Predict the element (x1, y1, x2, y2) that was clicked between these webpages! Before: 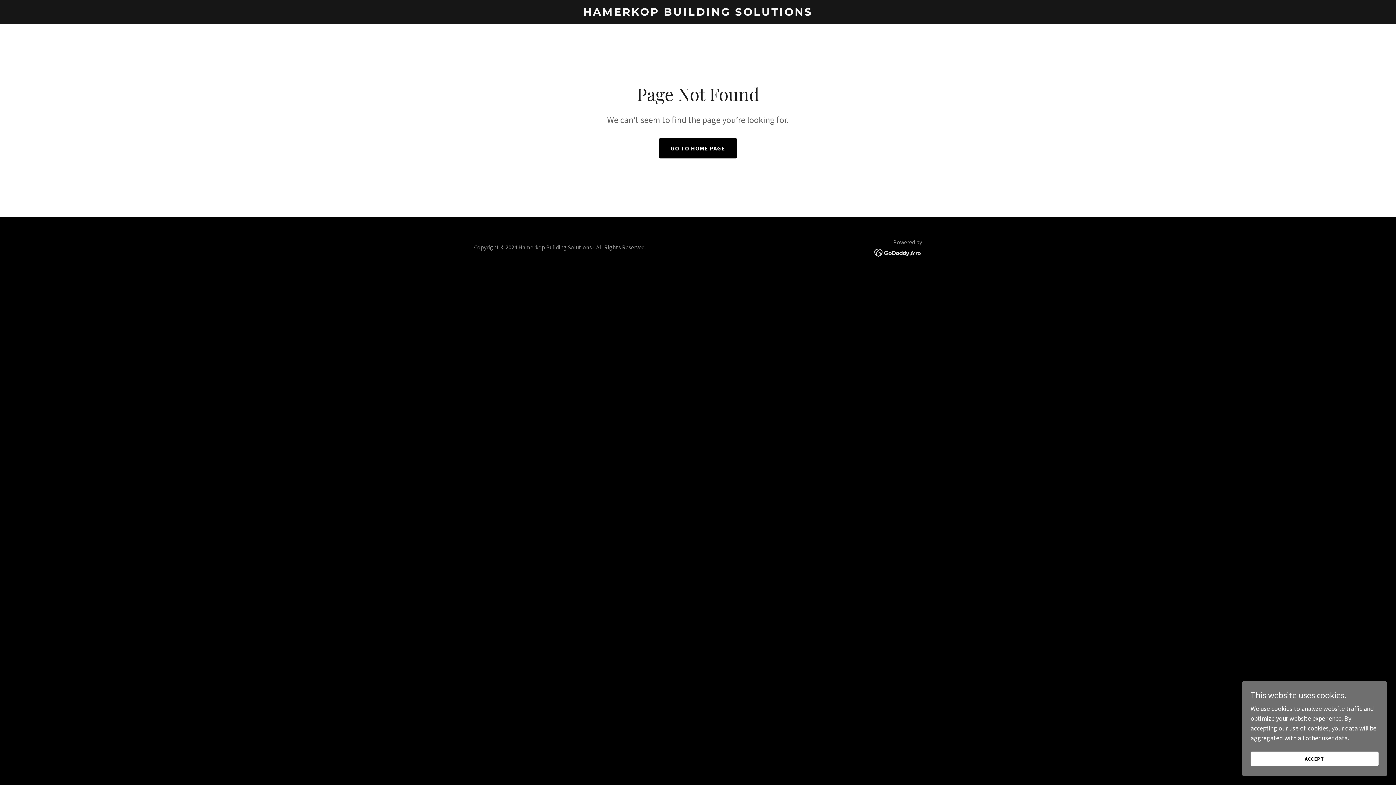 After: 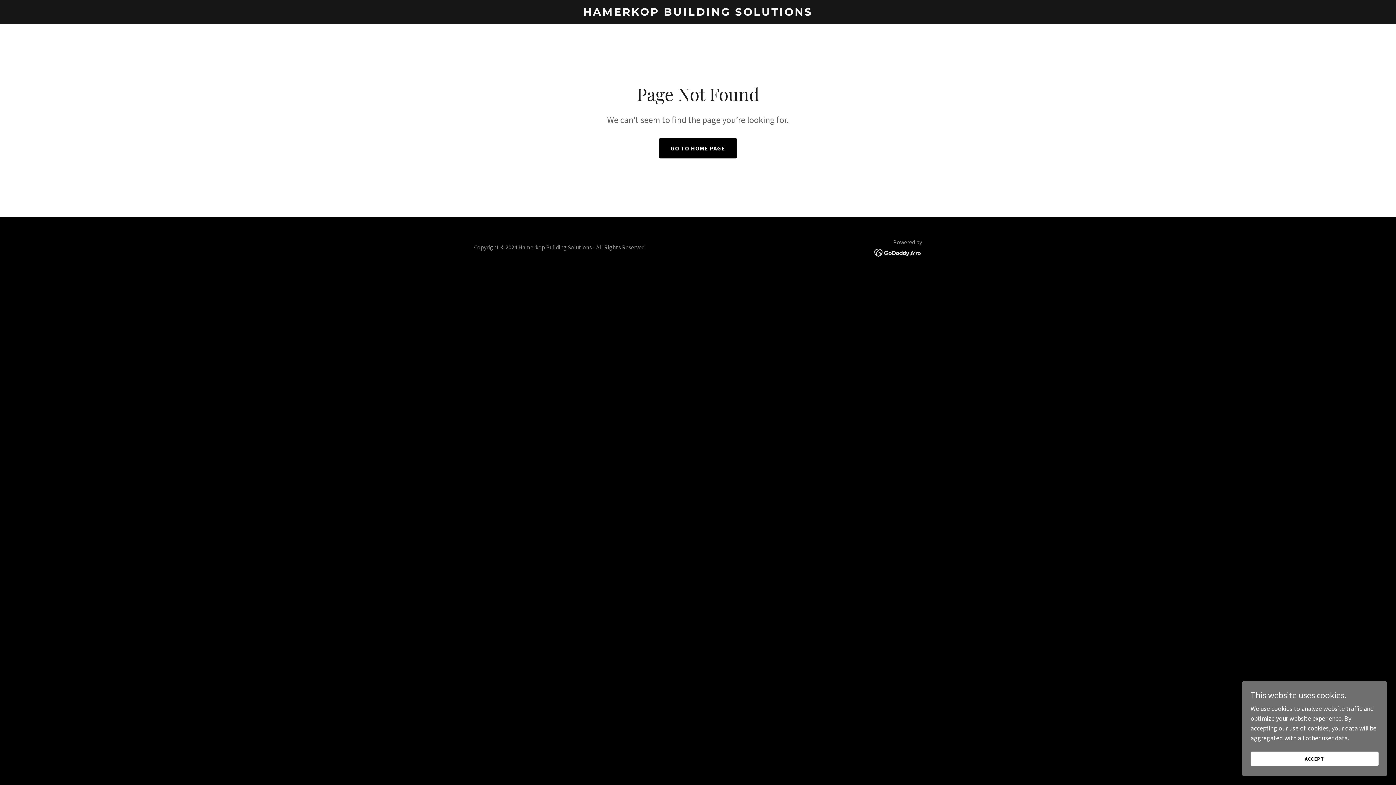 Action: bbox: (874, 248, 922, 256)